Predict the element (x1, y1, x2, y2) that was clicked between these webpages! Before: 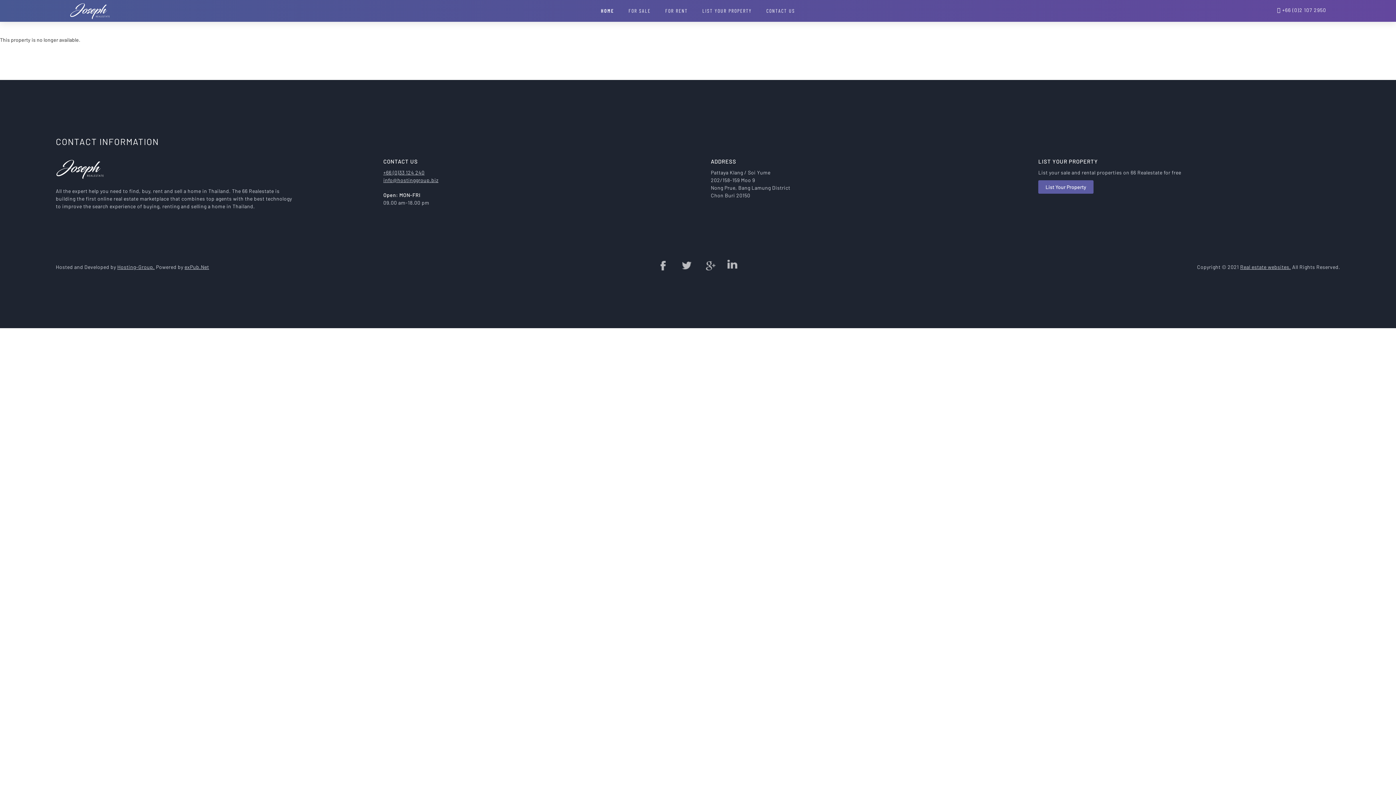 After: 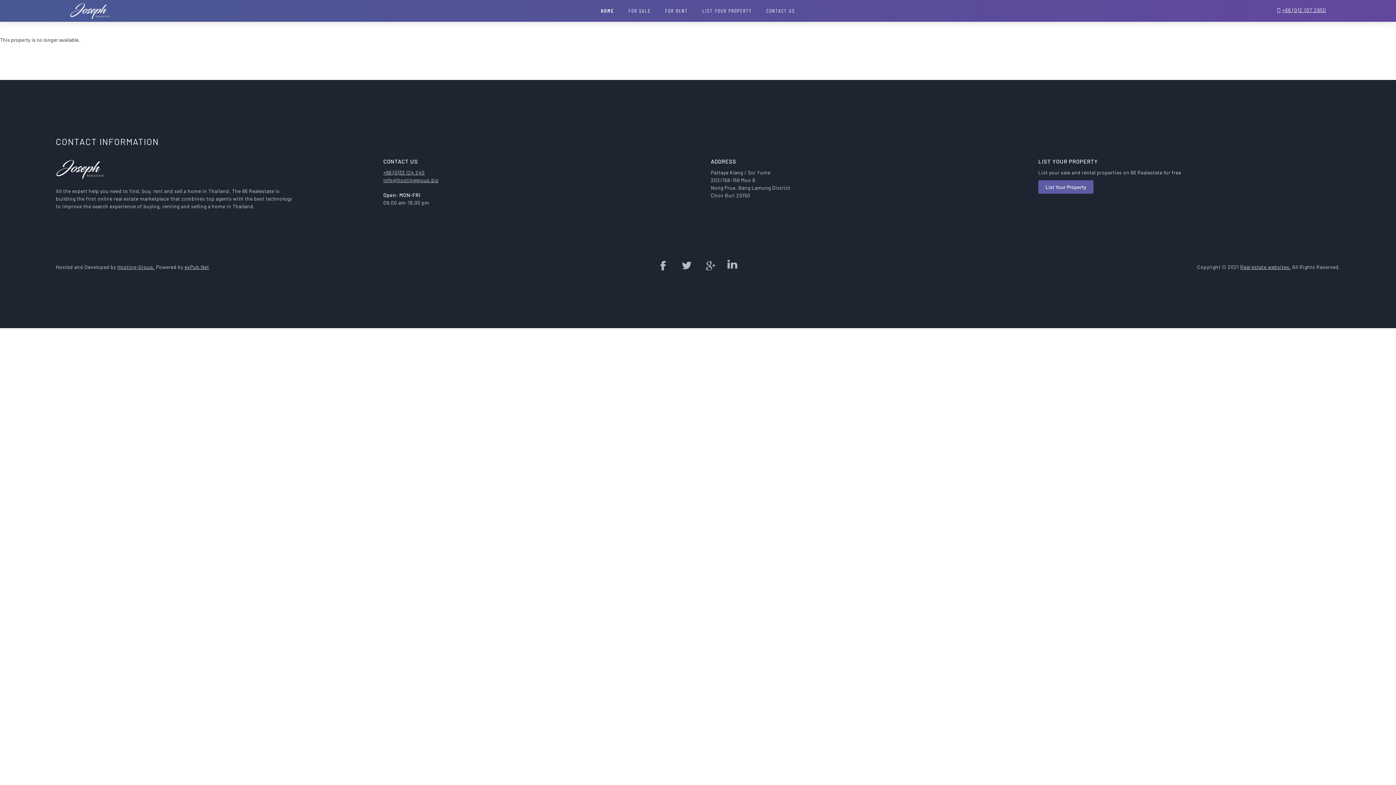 Action: bbox: (1282, 6, 1326, 13) label: +66 (0)2 107 2950